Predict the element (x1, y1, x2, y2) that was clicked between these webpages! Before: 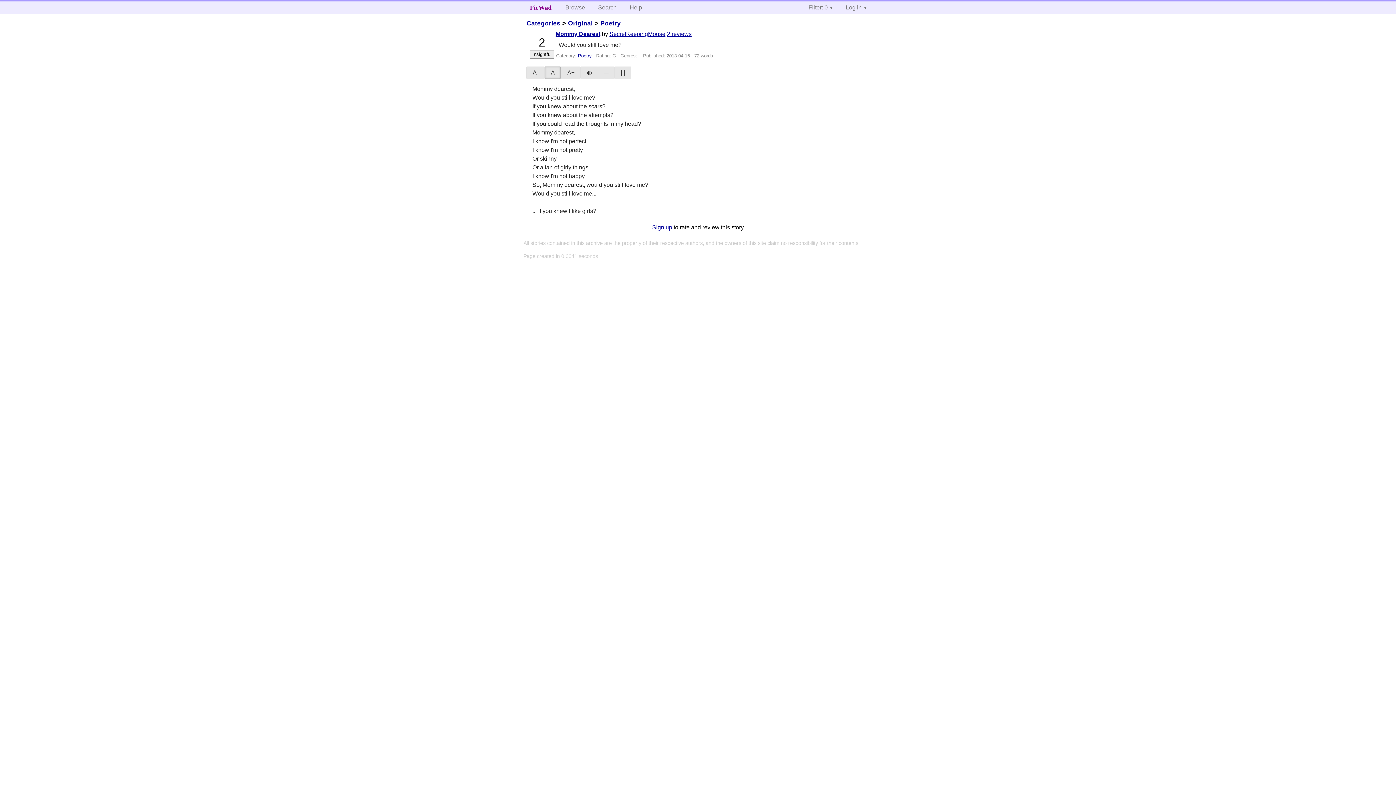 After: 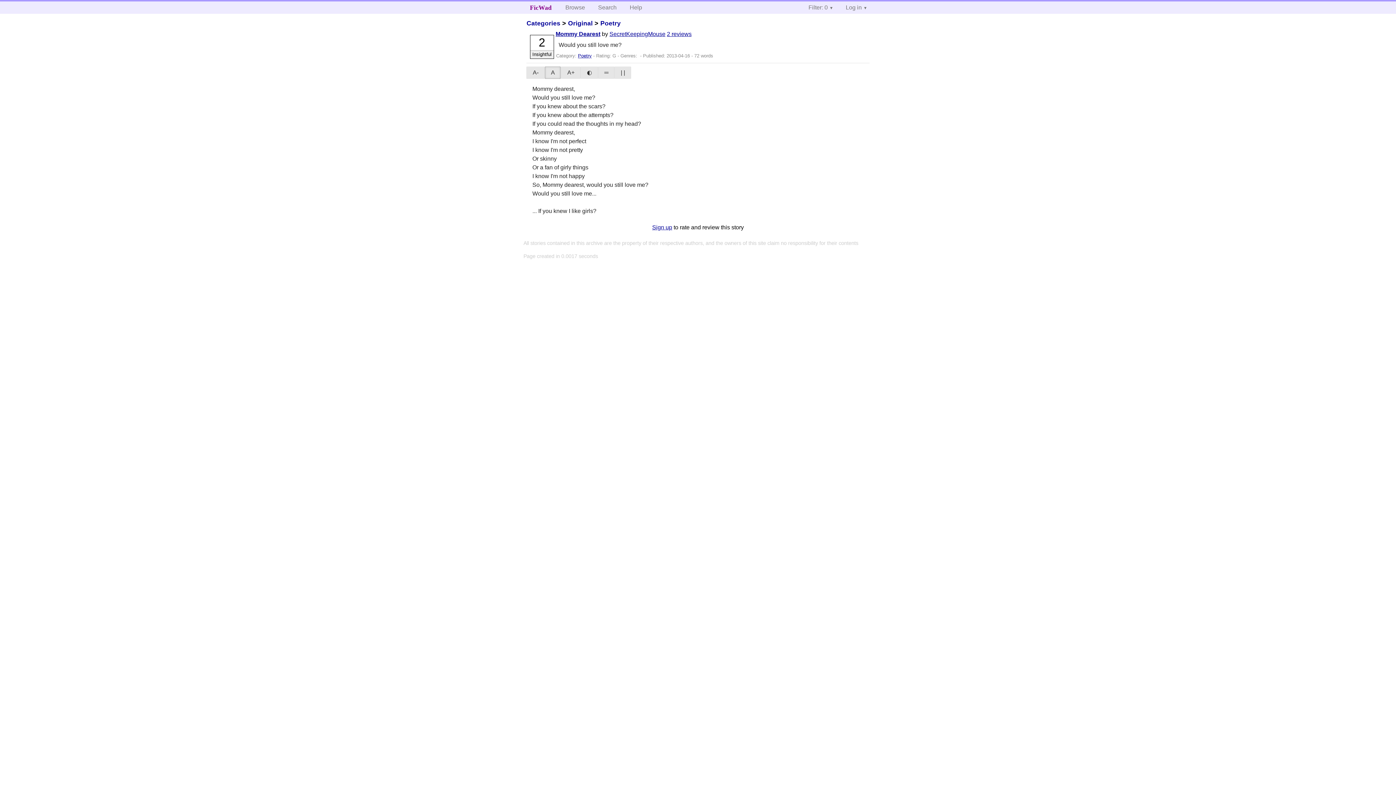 Action: bbox: (555, 30, 600, 37) label: Mommy Dearest